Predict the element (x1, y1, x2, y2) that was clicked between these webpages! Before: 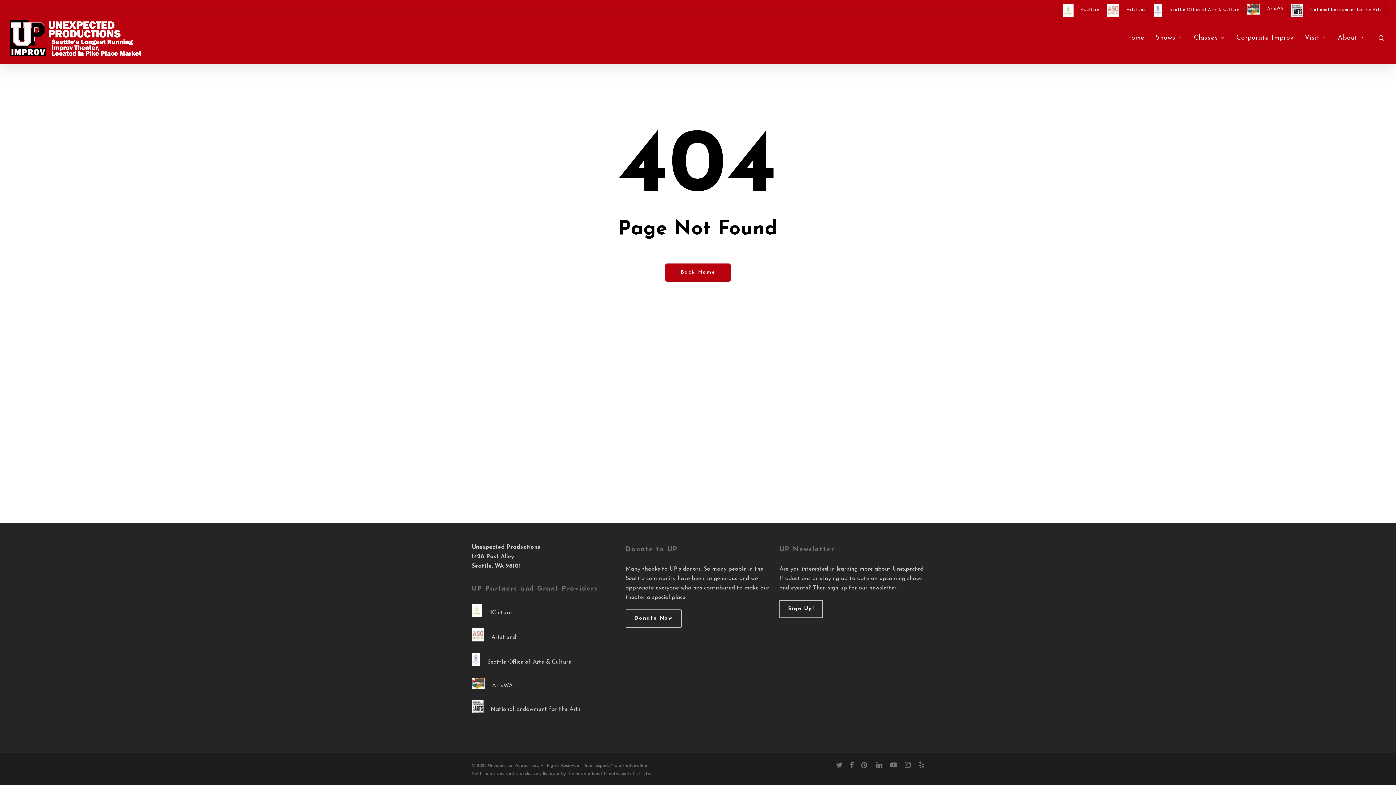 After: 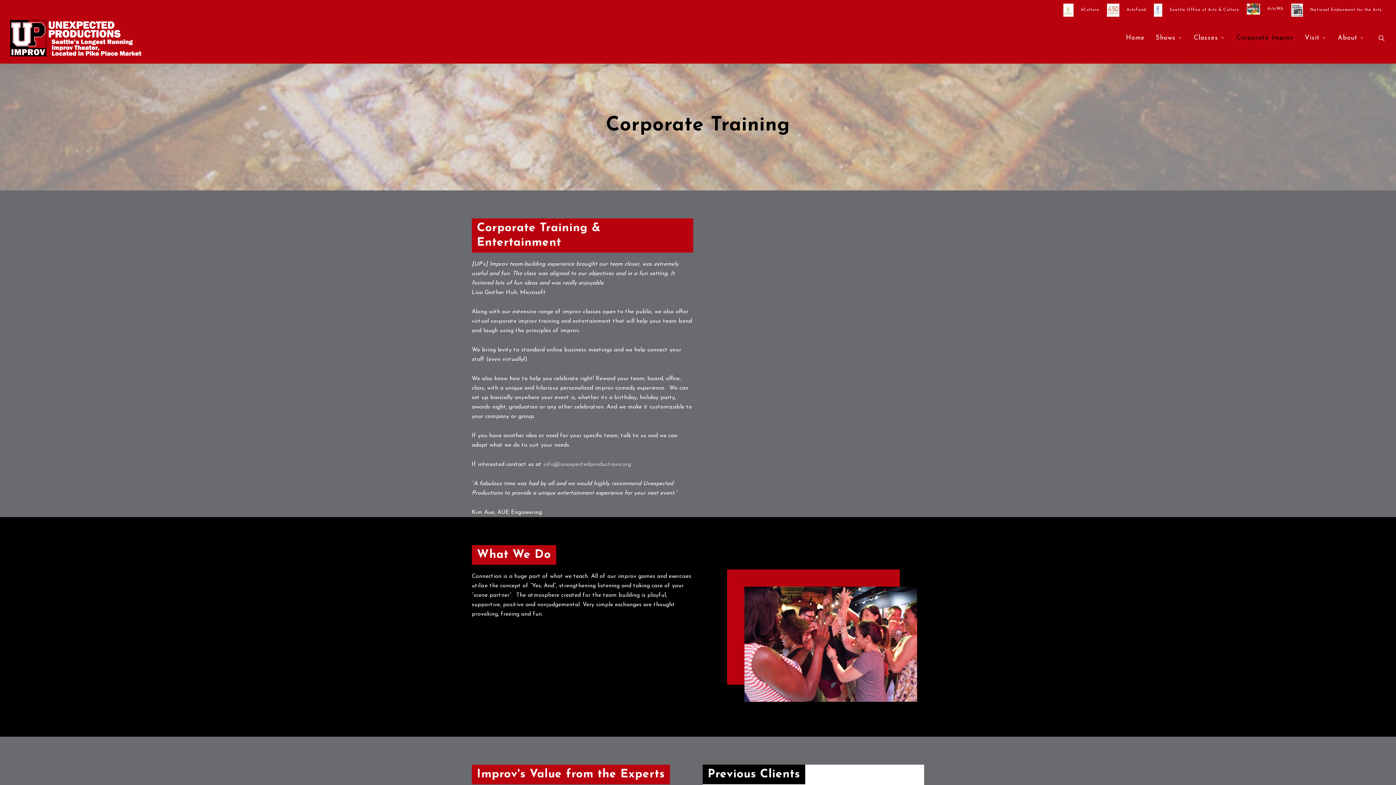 Action: label: Corporate Improv bbox: (1231, 34, 1299, 41)